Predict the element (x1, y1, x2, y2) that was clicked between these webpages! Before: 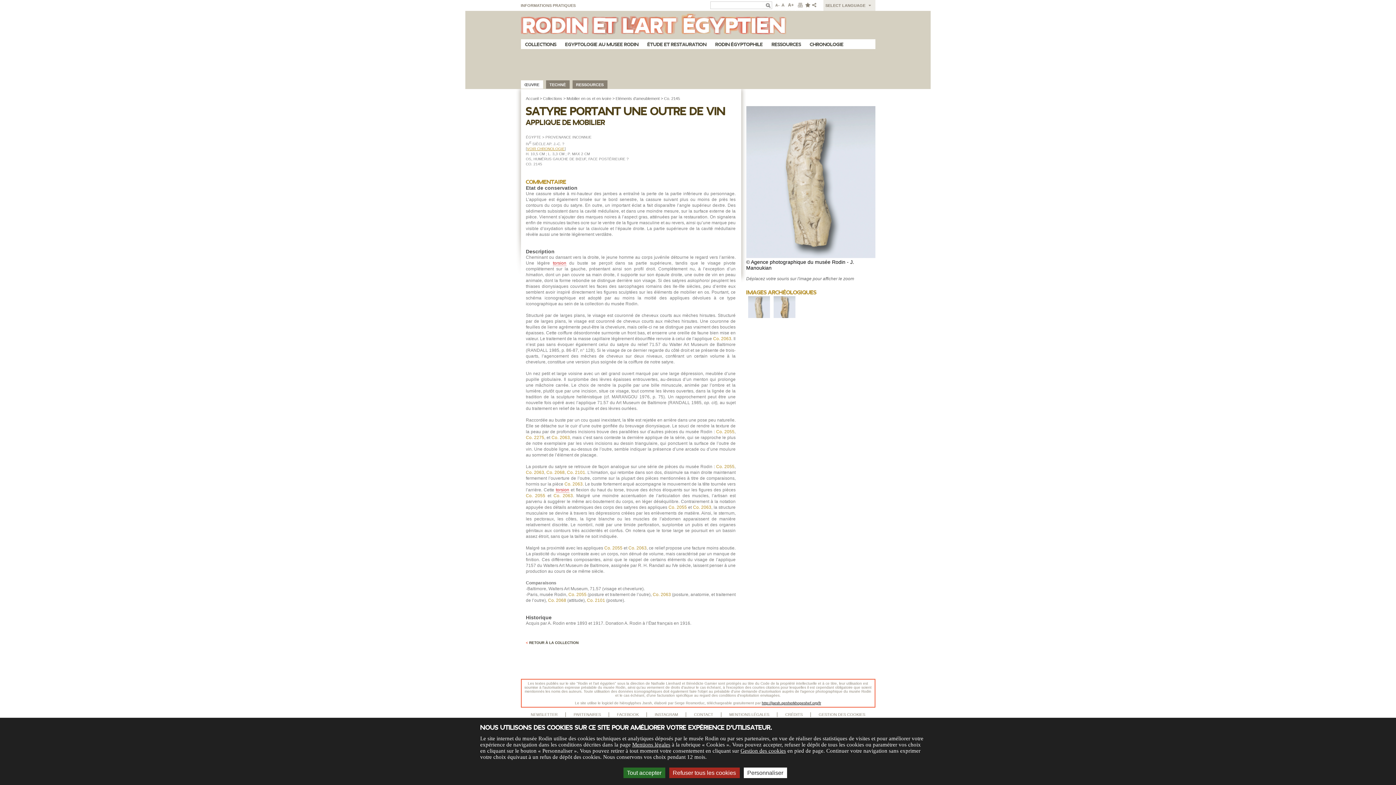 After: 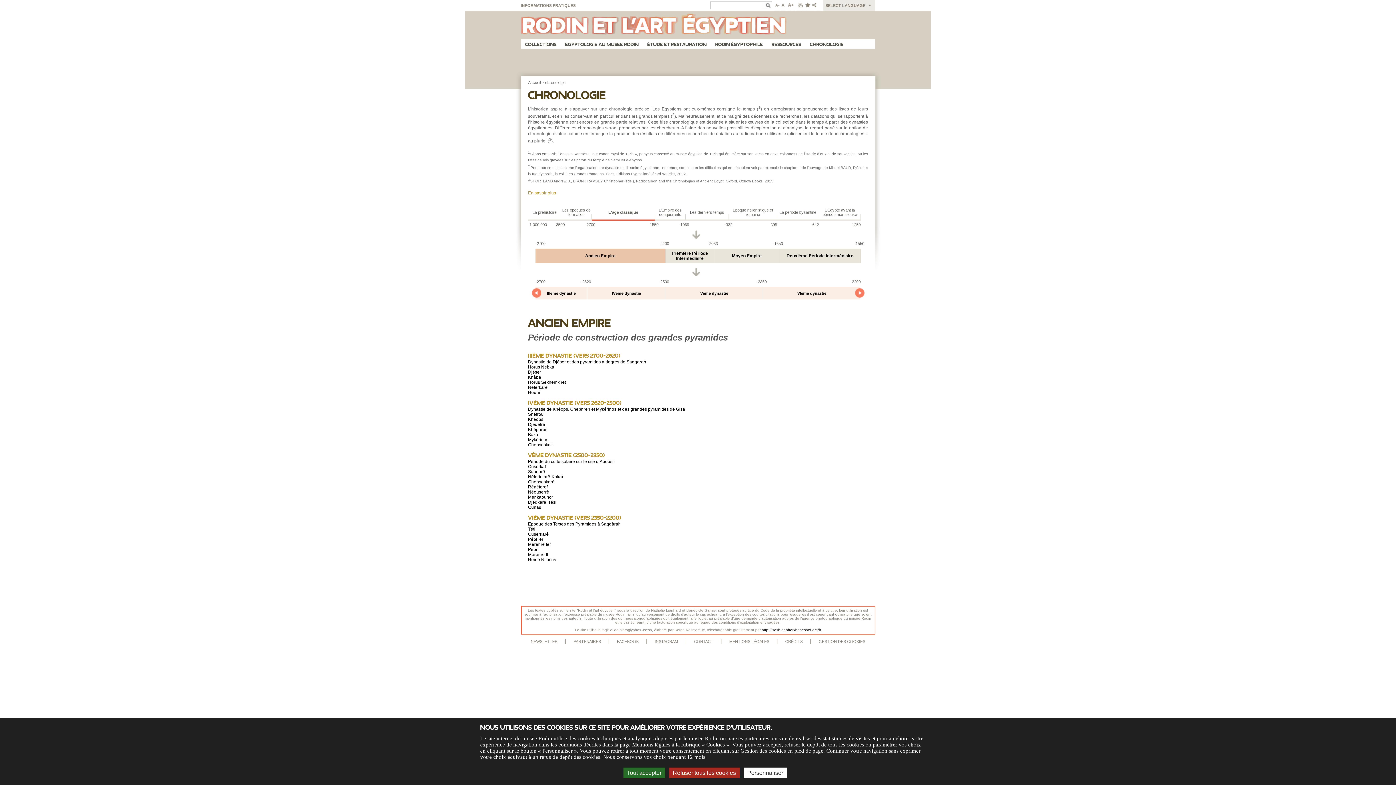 Action: label: CHRONOLOGIE bbox: (810, 41, 843, 47)